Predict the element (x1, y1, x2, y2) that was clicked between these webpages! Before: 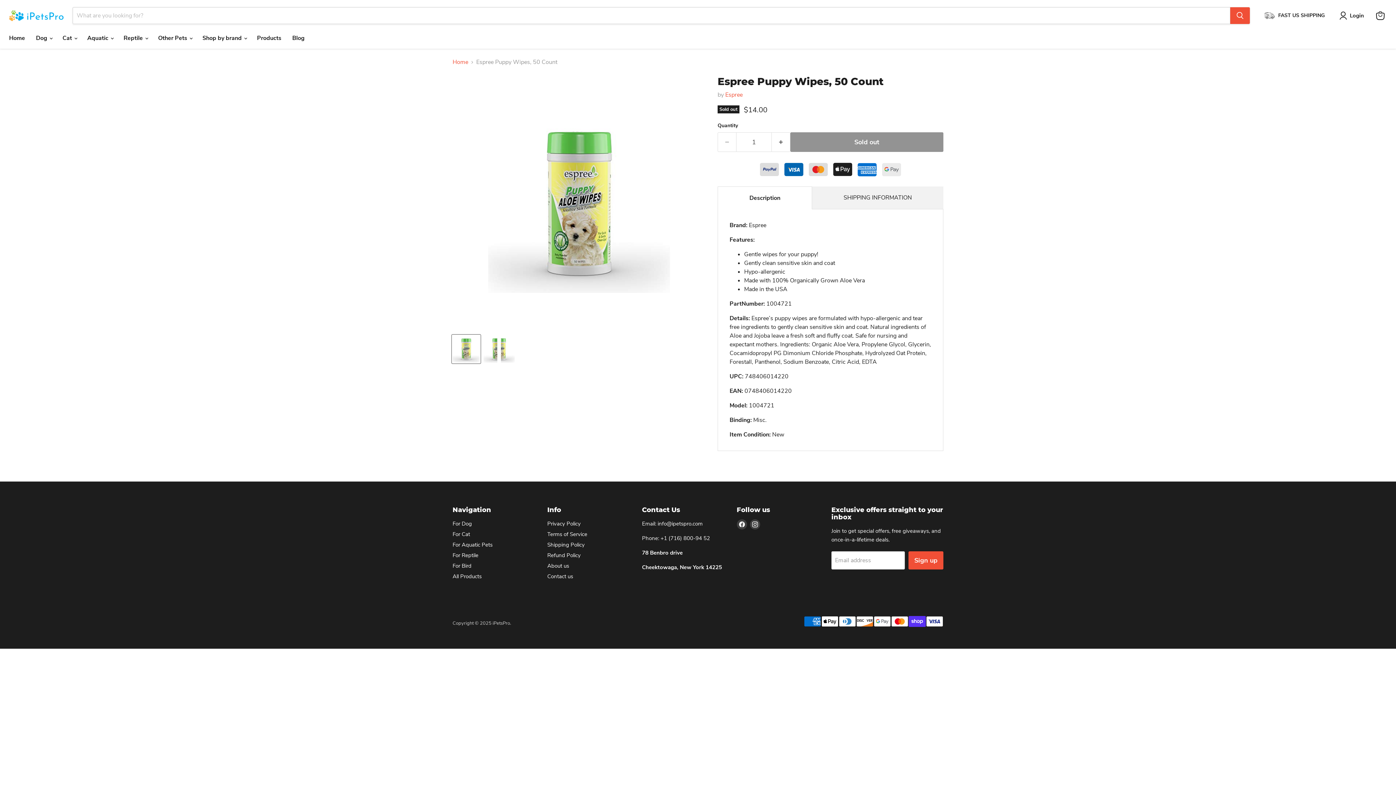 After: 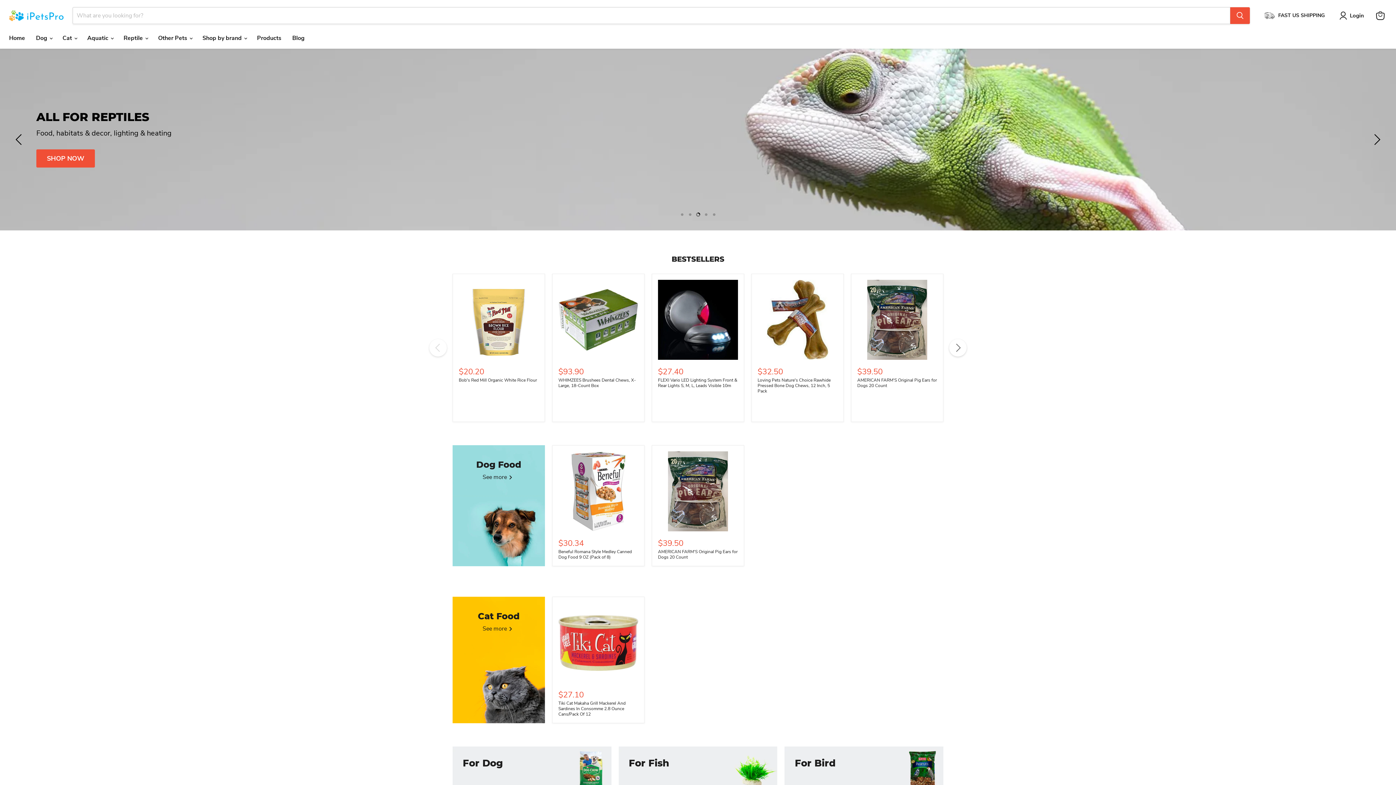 Action: bbox: (452, 58, 468, 65) label: Home